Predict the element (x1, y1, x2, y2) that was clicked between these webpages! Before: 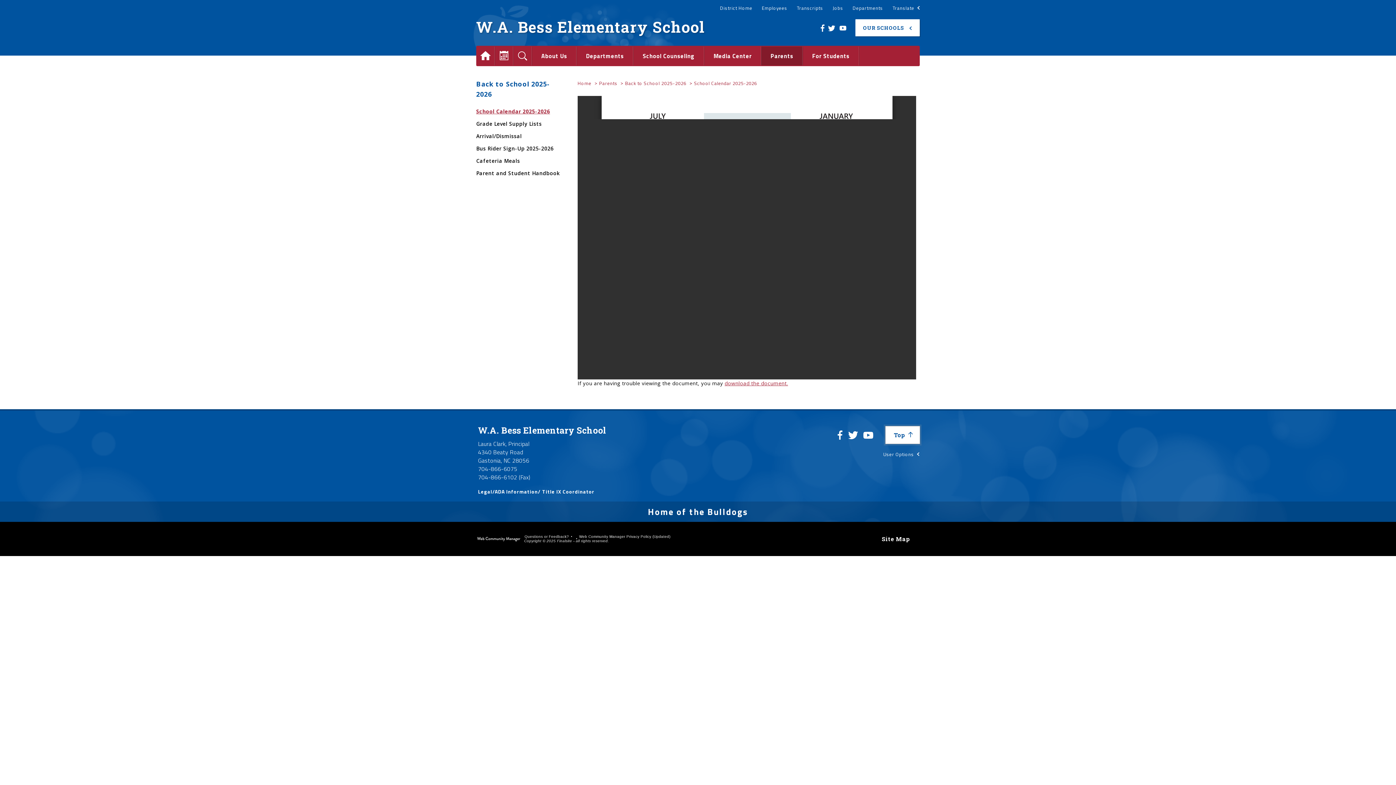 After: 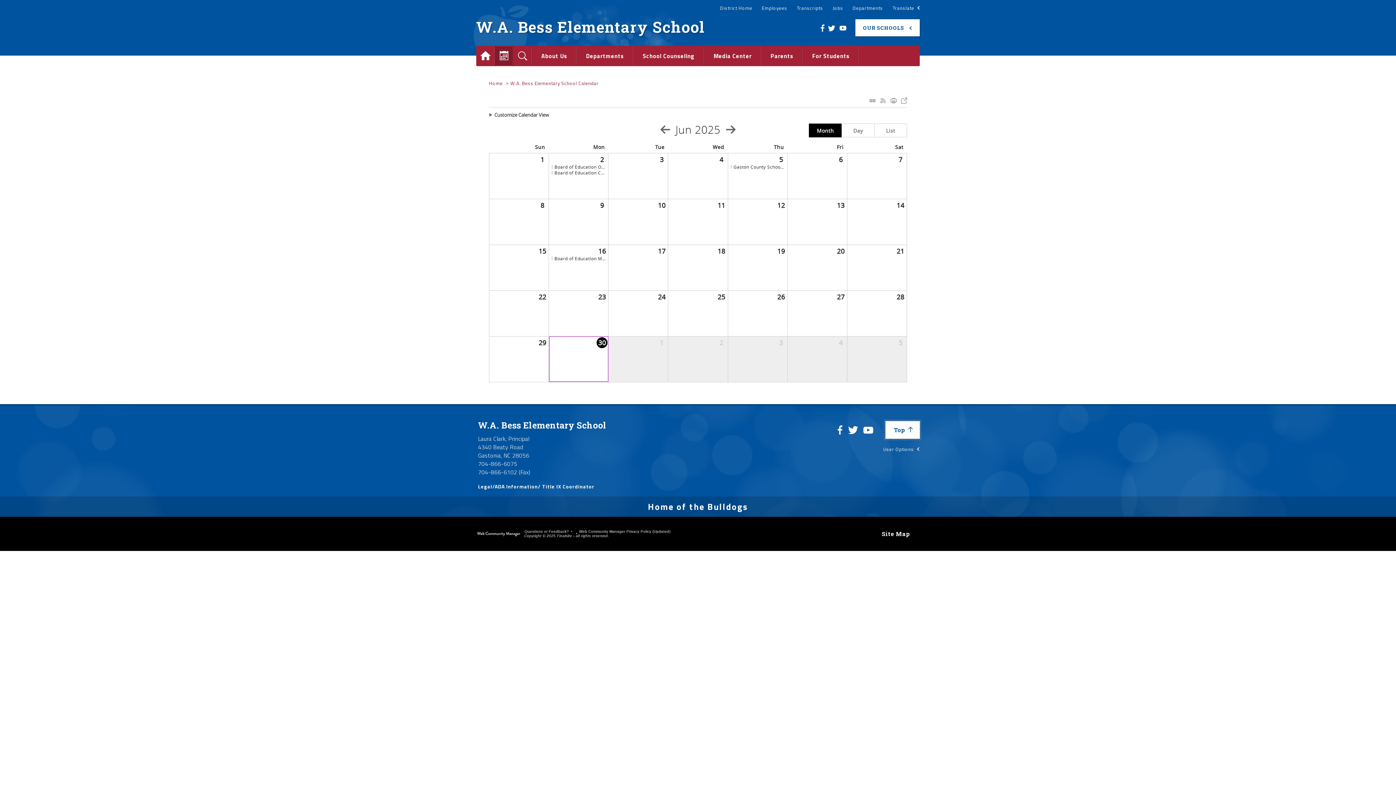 Action: bbox: (494, 46, 513, 65) label: Calendar